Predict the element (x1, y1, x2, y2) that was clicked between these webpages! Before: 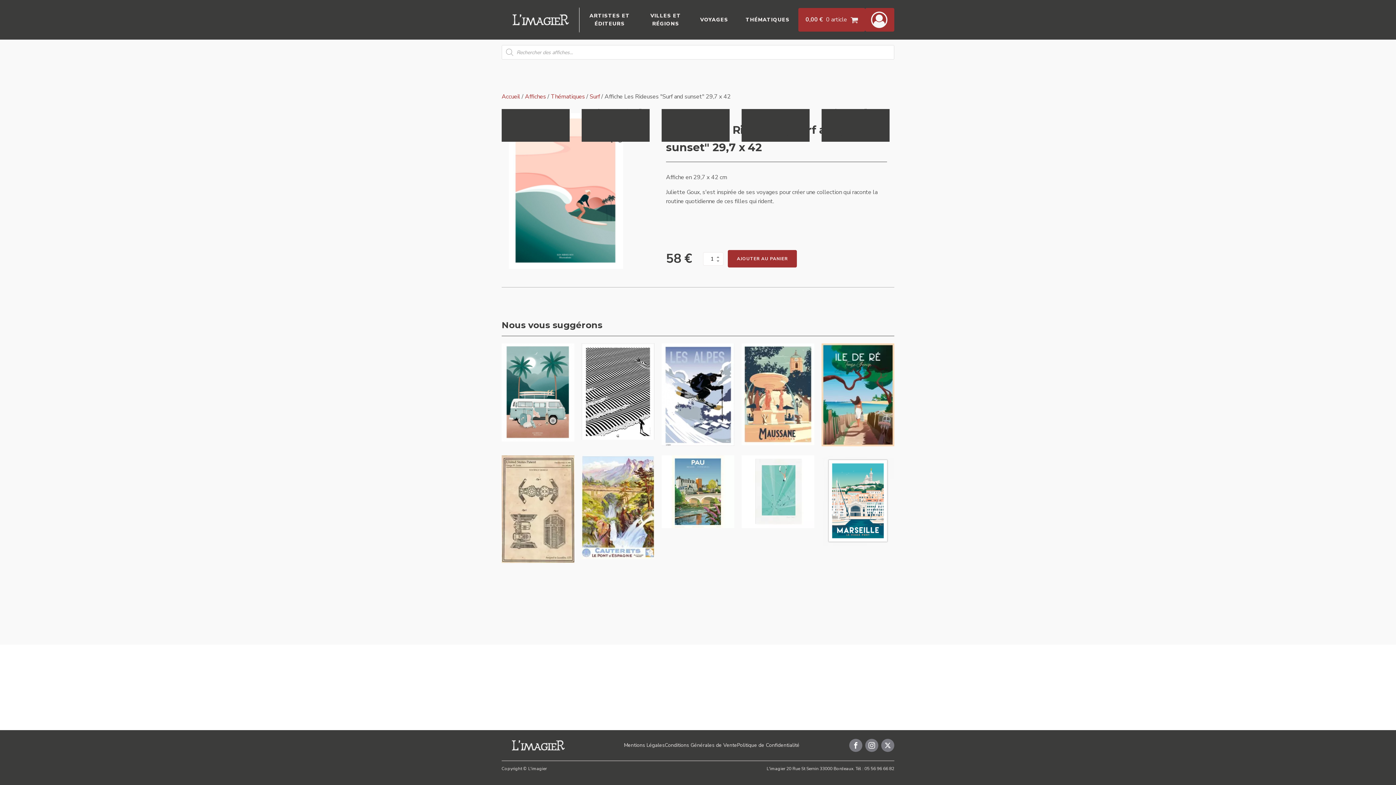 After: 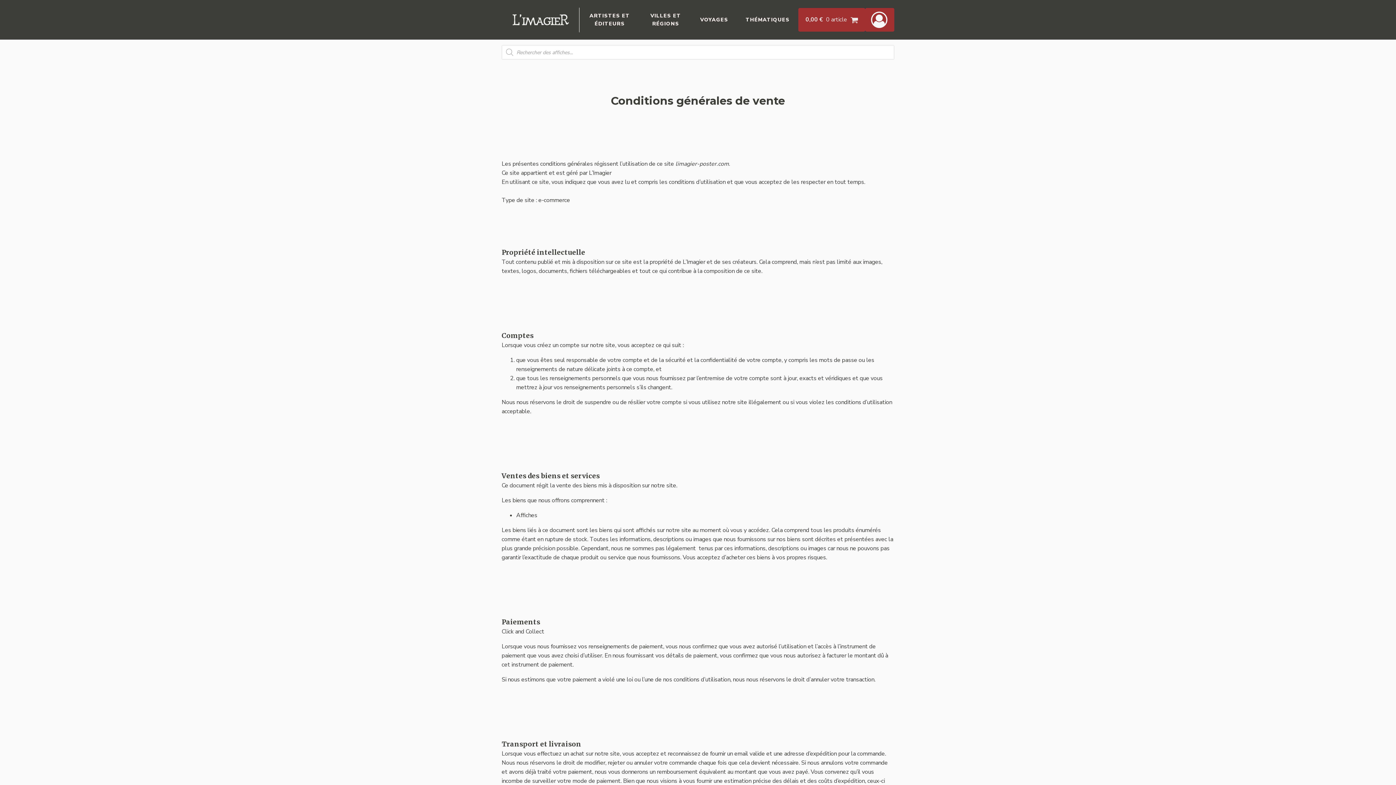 Action: bbox: (664, 741, 737, 749) label: Conditions Générales de Vente